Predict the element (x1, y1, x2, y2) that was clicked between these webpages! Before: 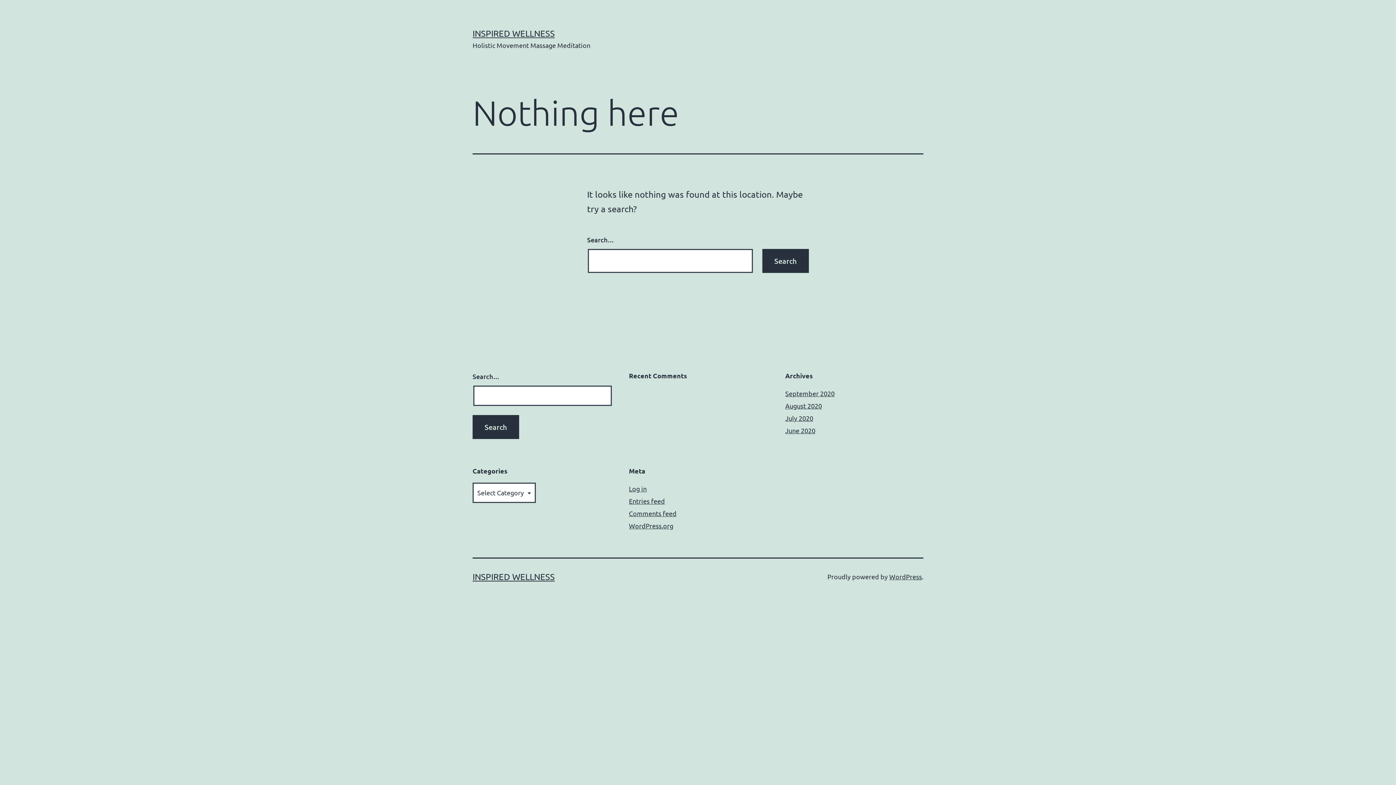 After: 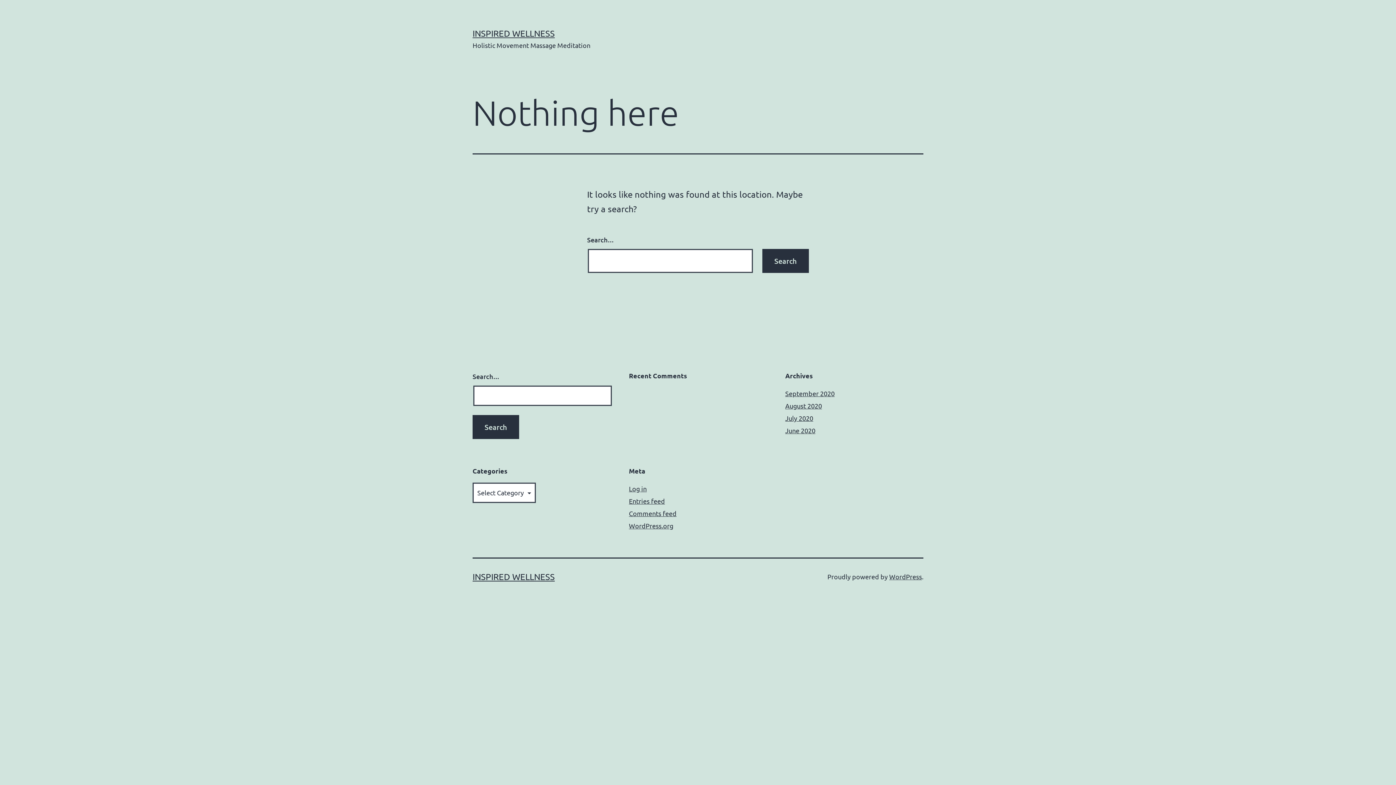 Action: label: July 2020 bbox: (785, 414, 813, 422)